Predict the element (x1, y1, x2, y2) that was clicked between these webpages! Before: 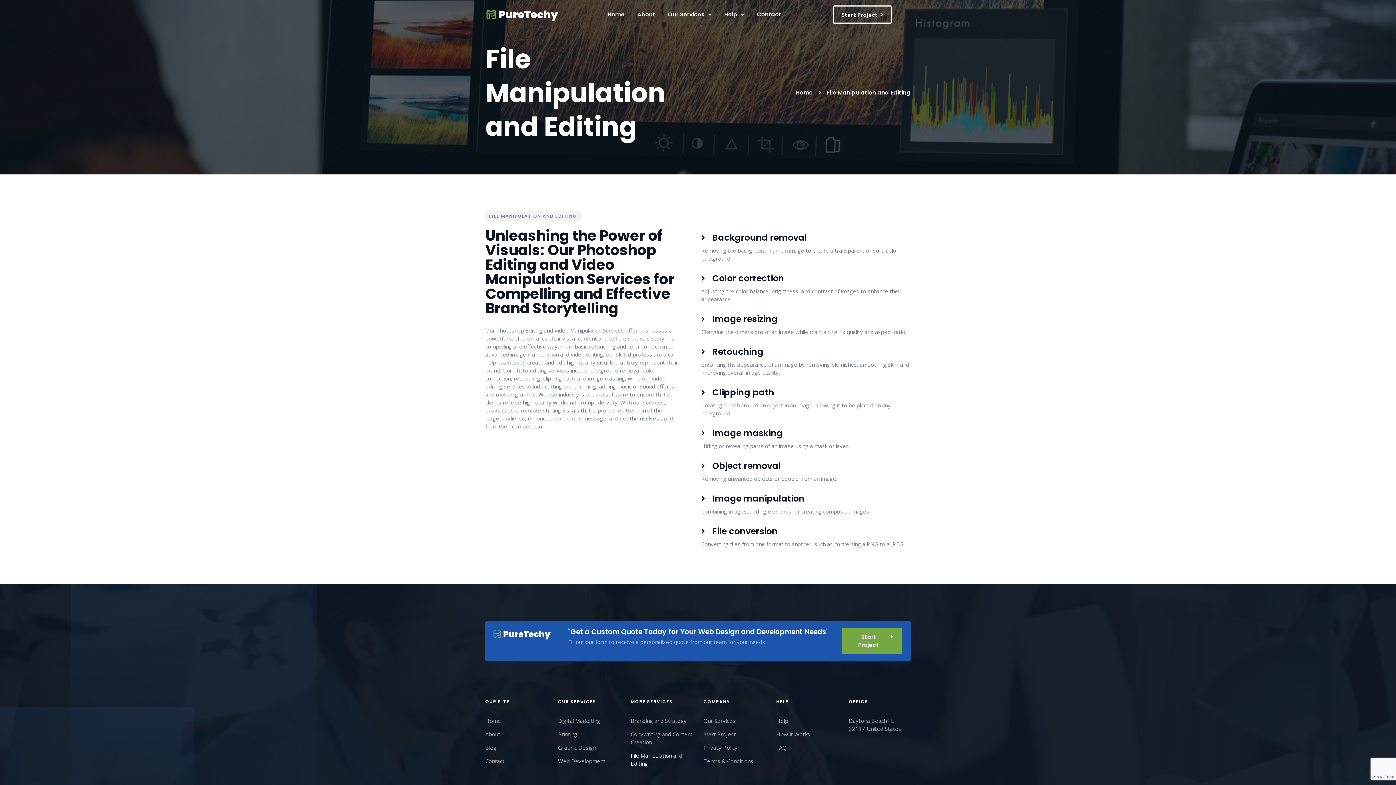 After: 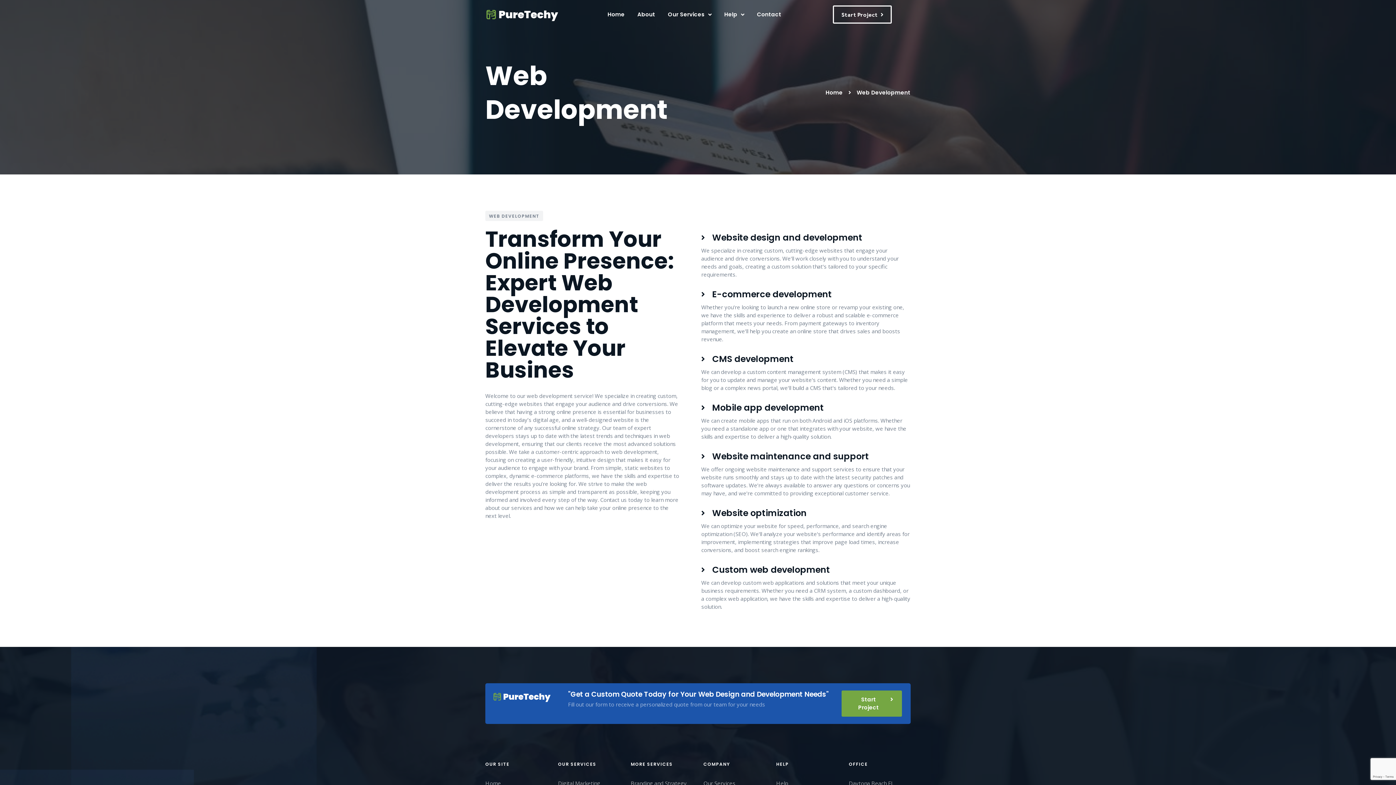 Action: label: Web Development bbox: (558, 757, 619, 765)